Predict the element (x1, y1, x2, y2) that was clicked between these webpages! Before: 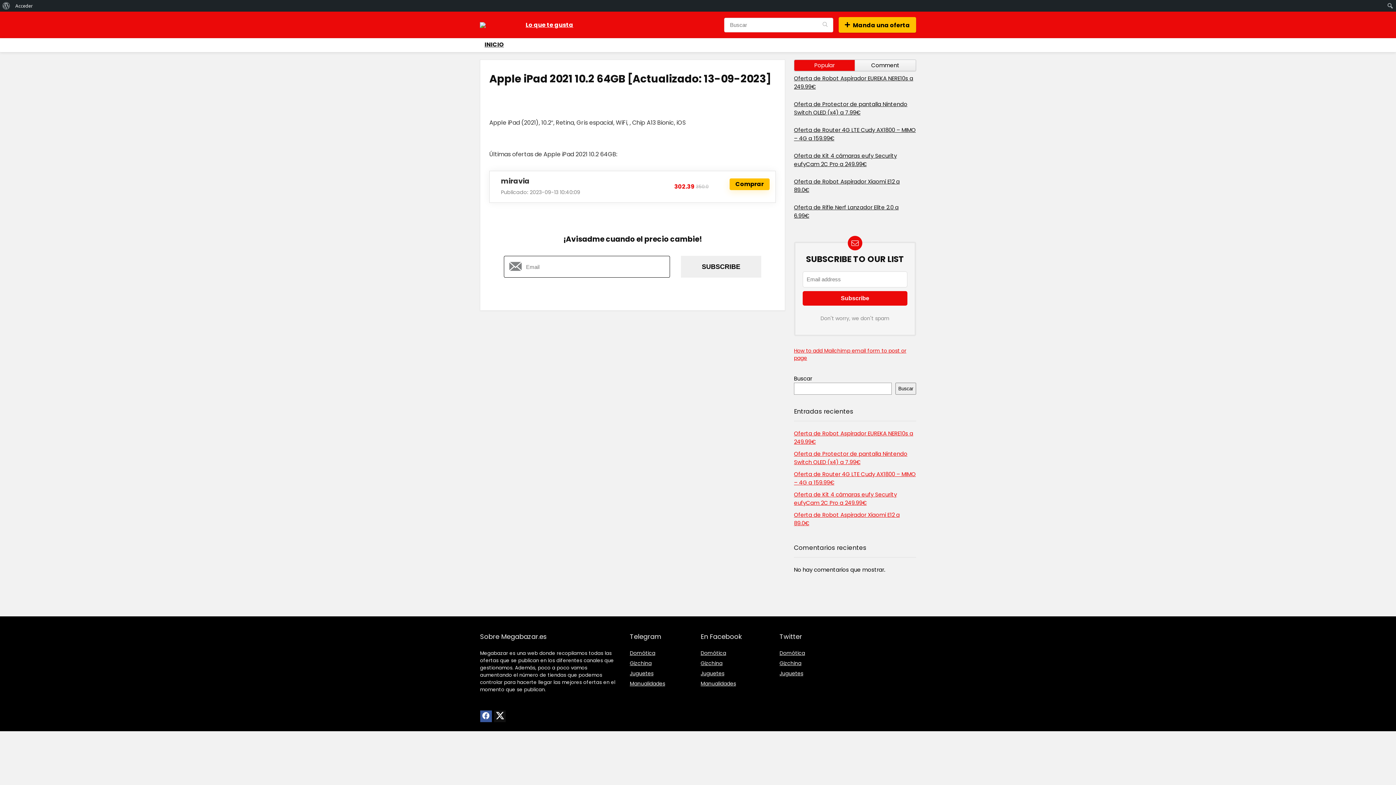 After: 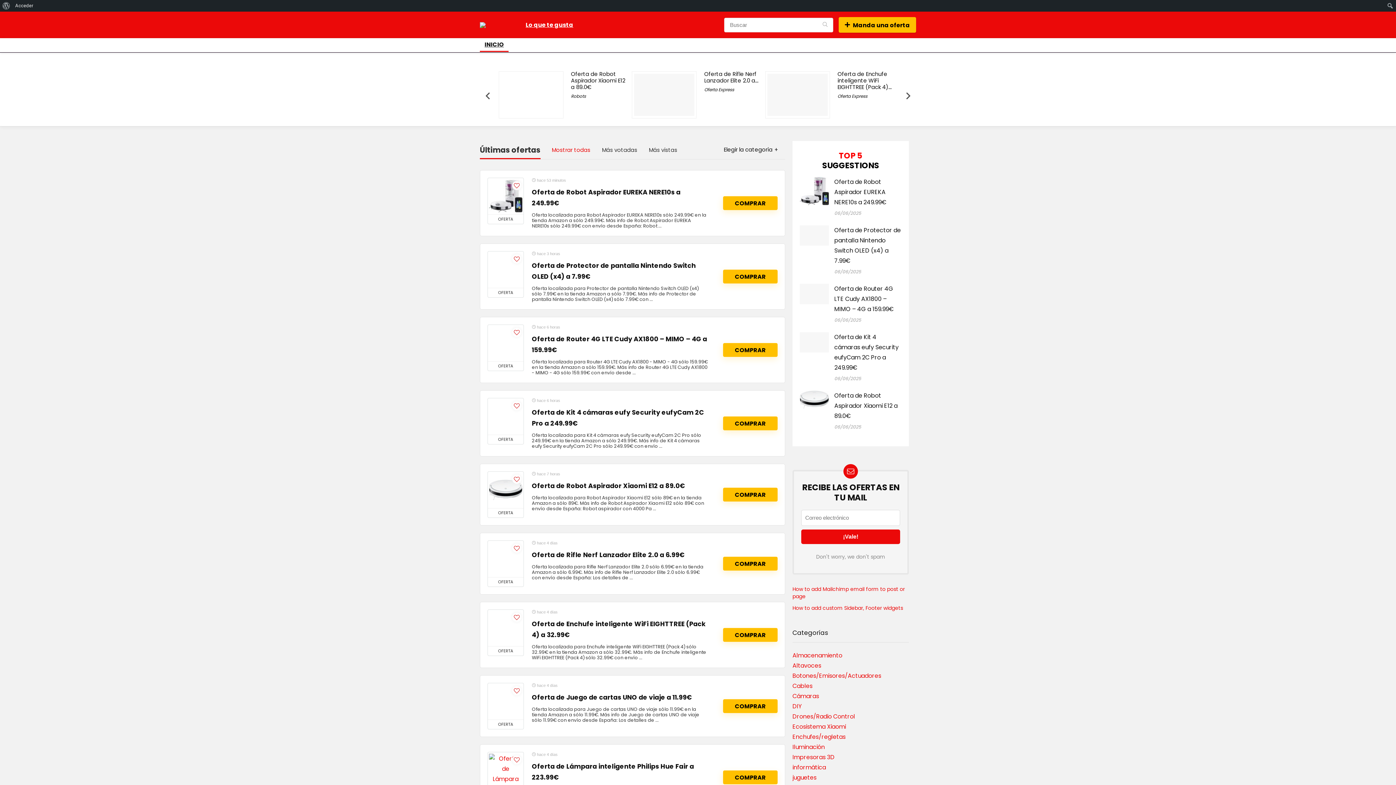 Action: label: INICIO bbox: (480, 38, 508, 52)